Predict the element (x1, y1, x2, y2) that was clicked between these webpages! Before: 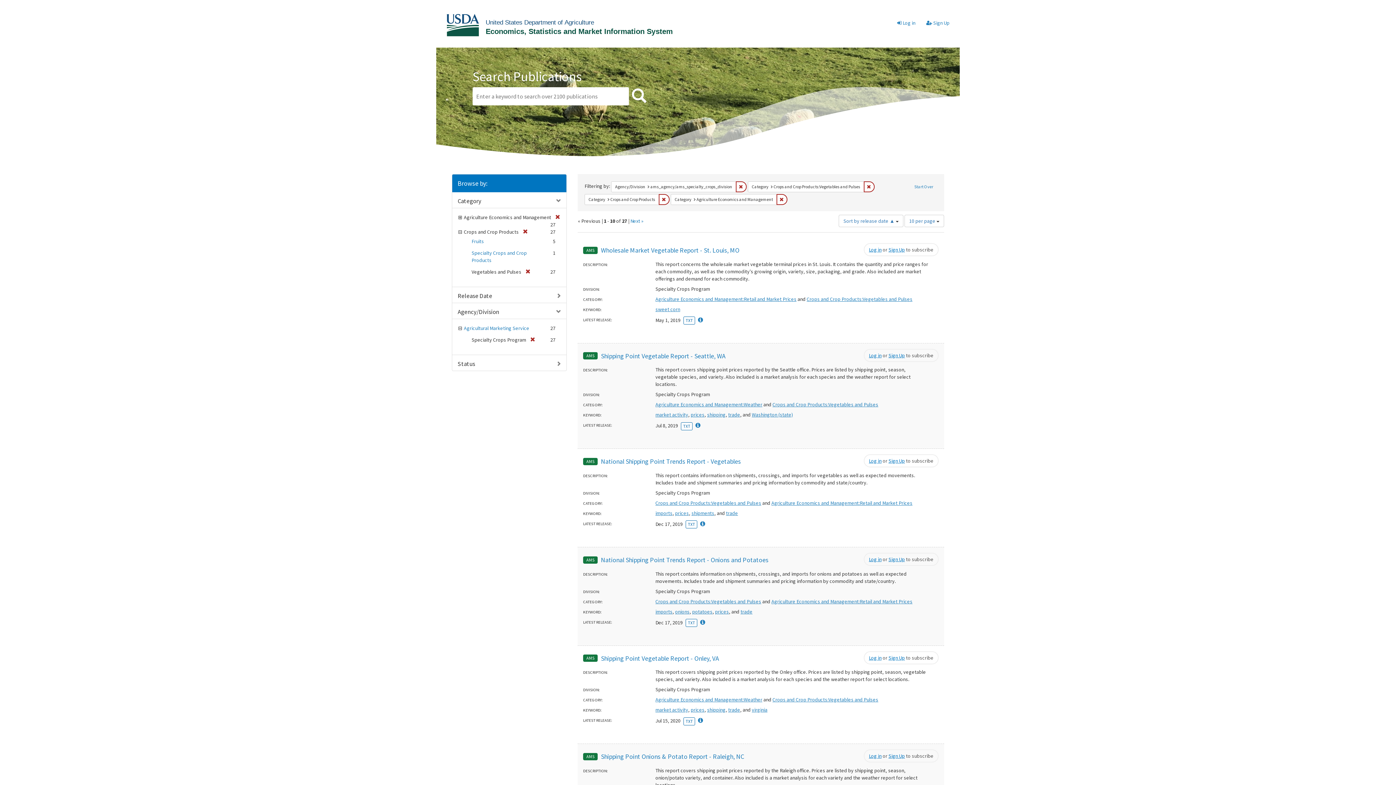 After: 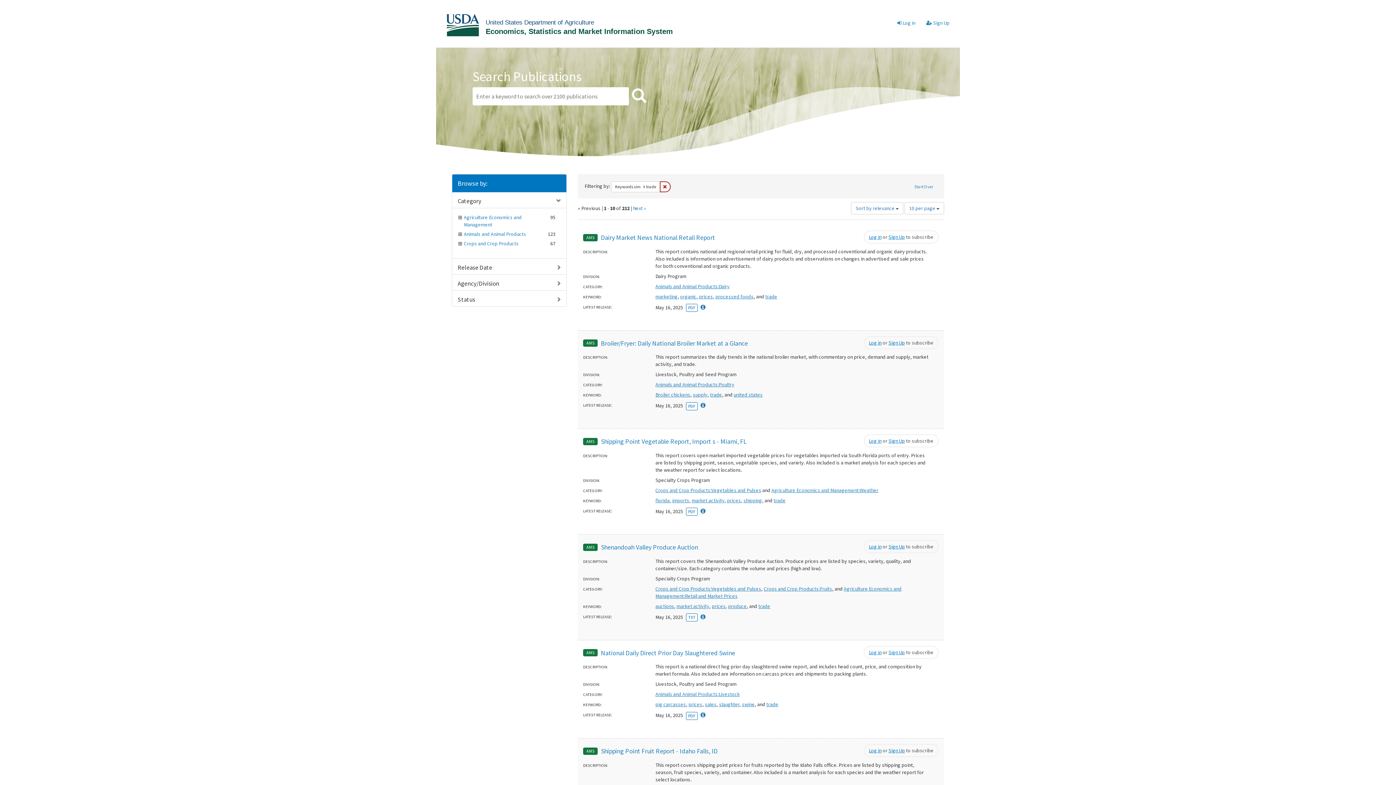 Action: bbox: (740, 608, 752, 615) label: trade